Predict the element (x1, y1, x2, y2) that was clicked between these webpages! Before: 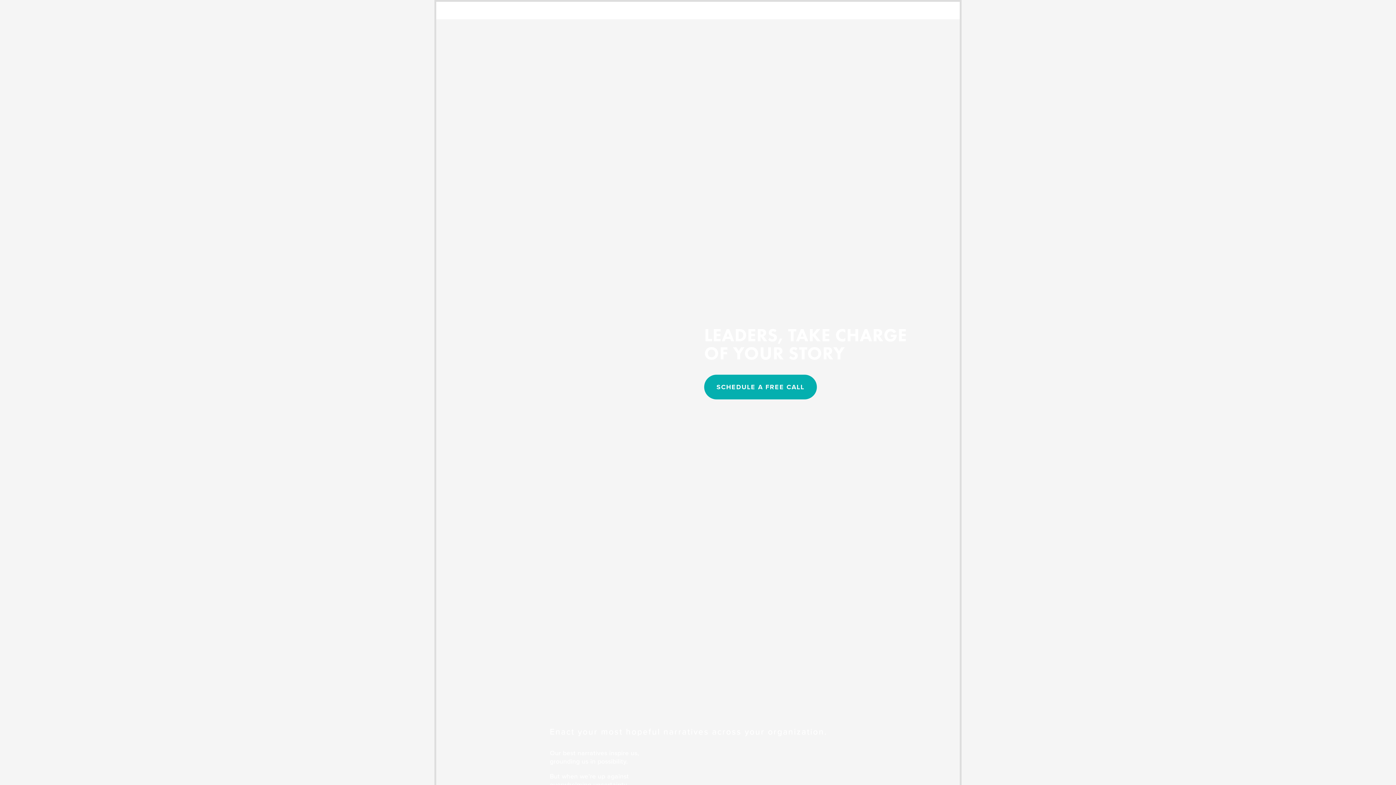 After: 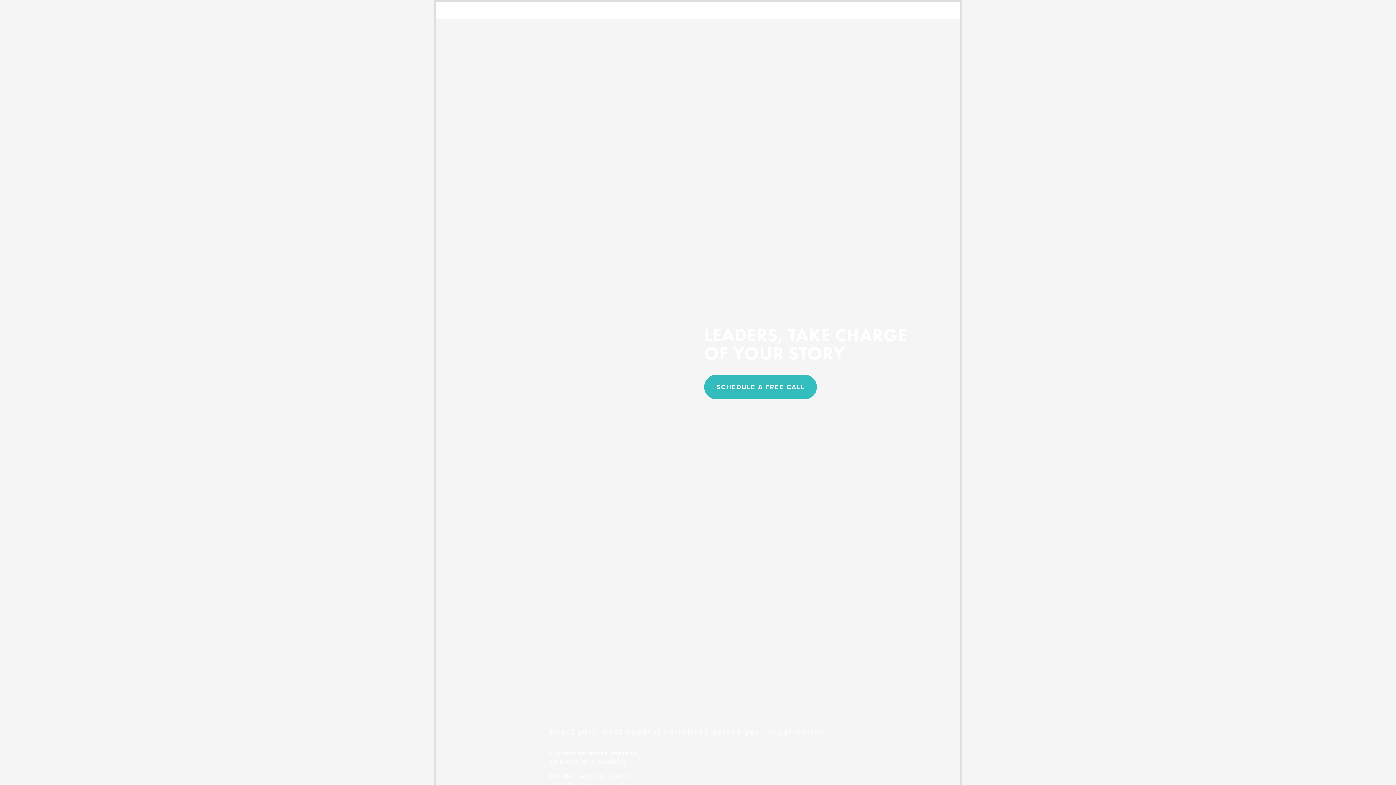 Action: bbox: (704, 375, 817, 399) label: SCHEDULE A FREE CALL